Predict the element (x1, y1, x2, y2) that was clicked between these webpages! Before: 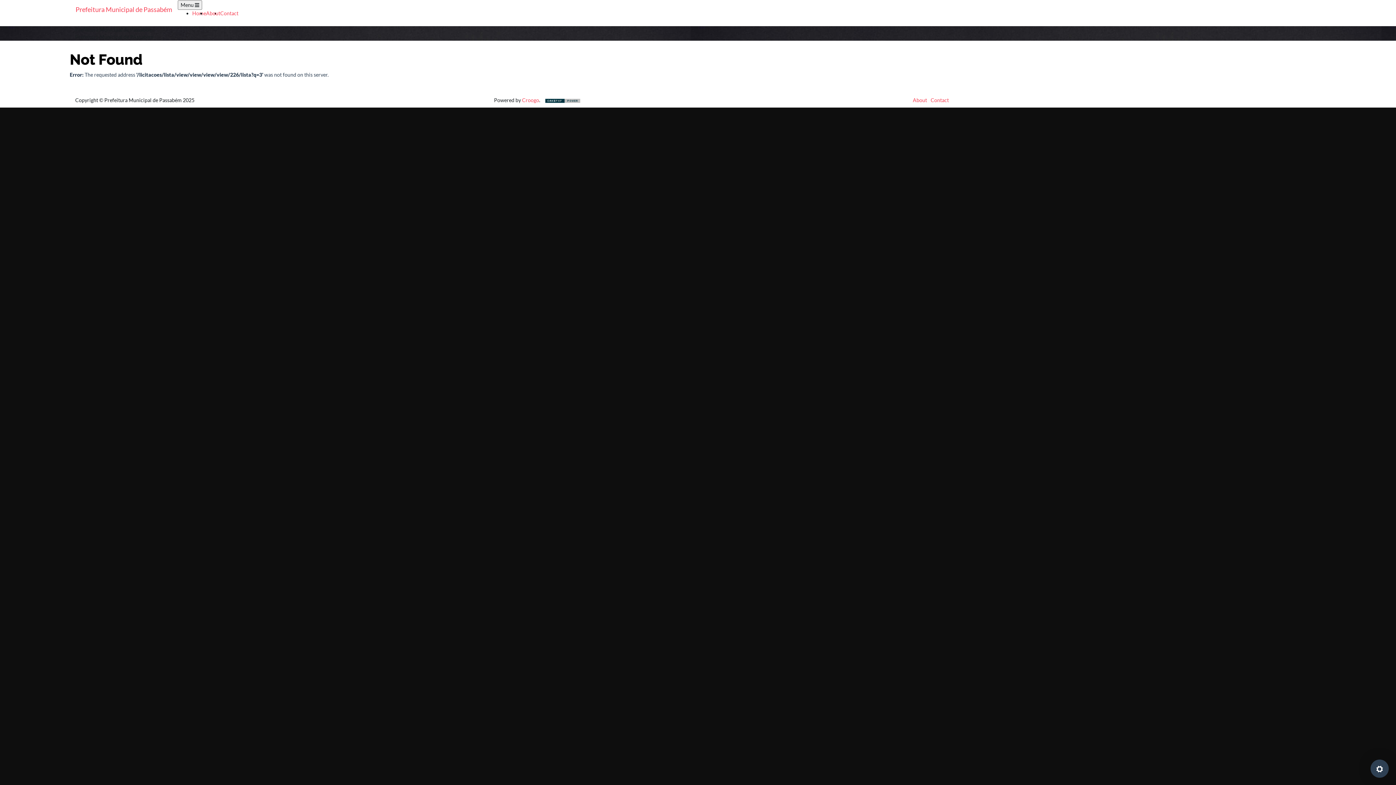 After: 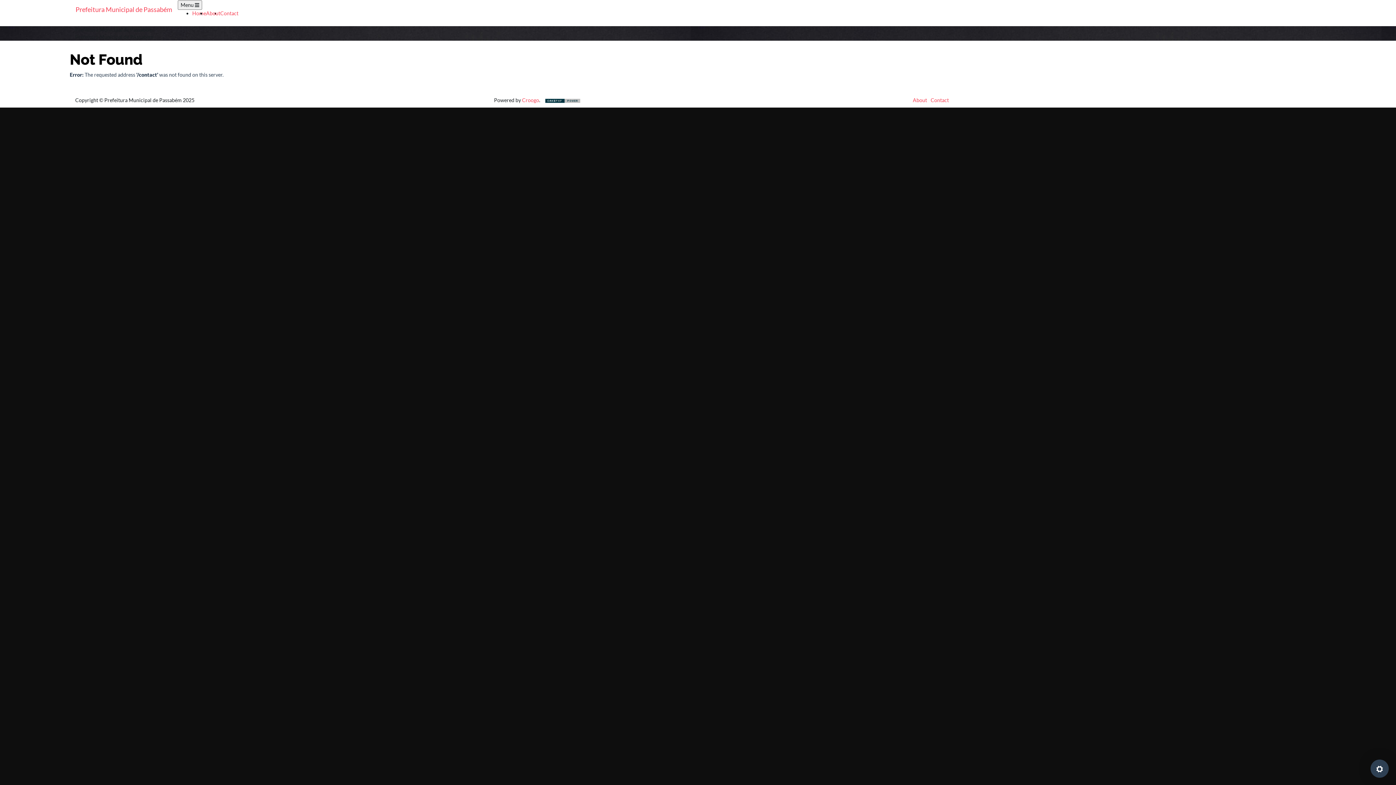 Action: bbox: (930, 97, 949, 103) label: Contact